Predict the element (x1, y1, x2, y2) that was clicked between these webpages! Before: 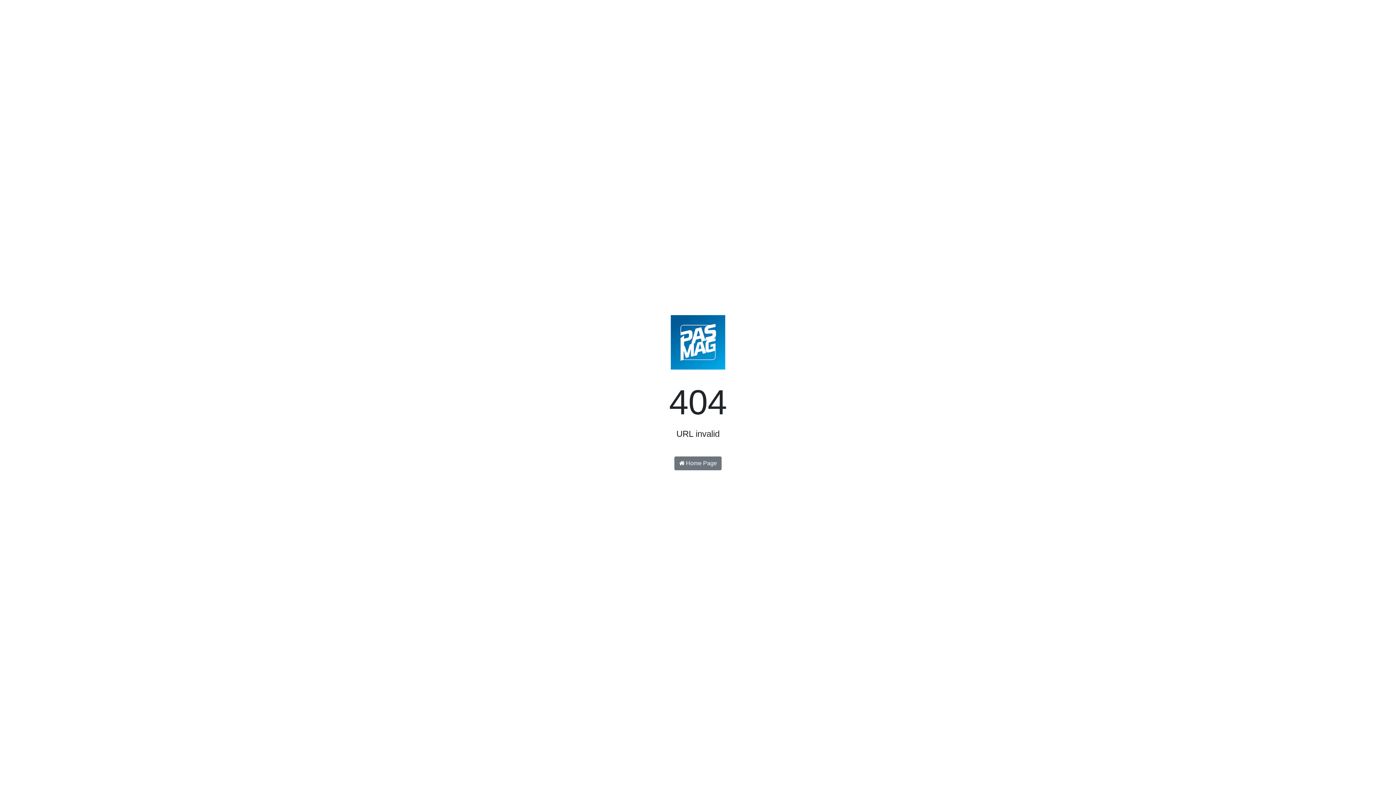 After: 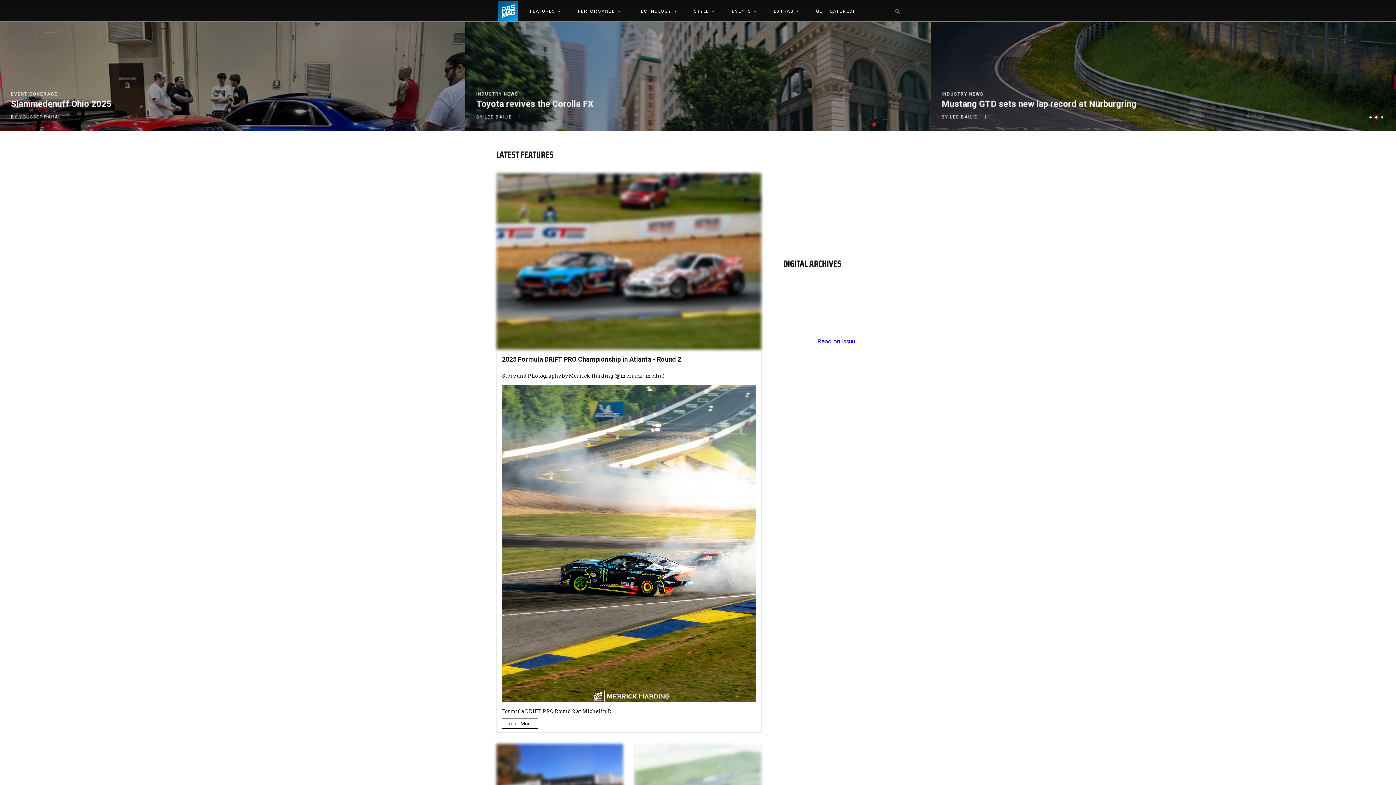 Action: bbox: (670, 344, 725, 350)